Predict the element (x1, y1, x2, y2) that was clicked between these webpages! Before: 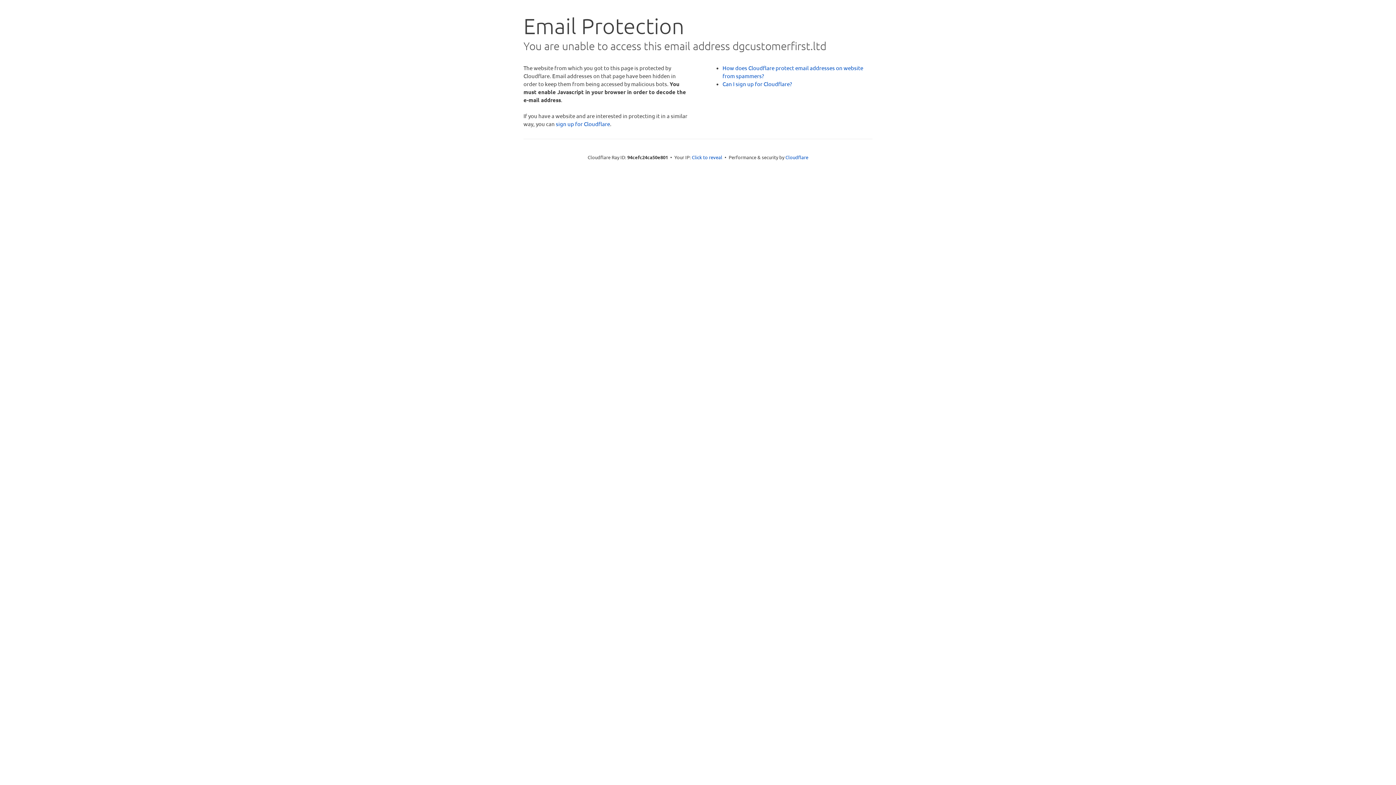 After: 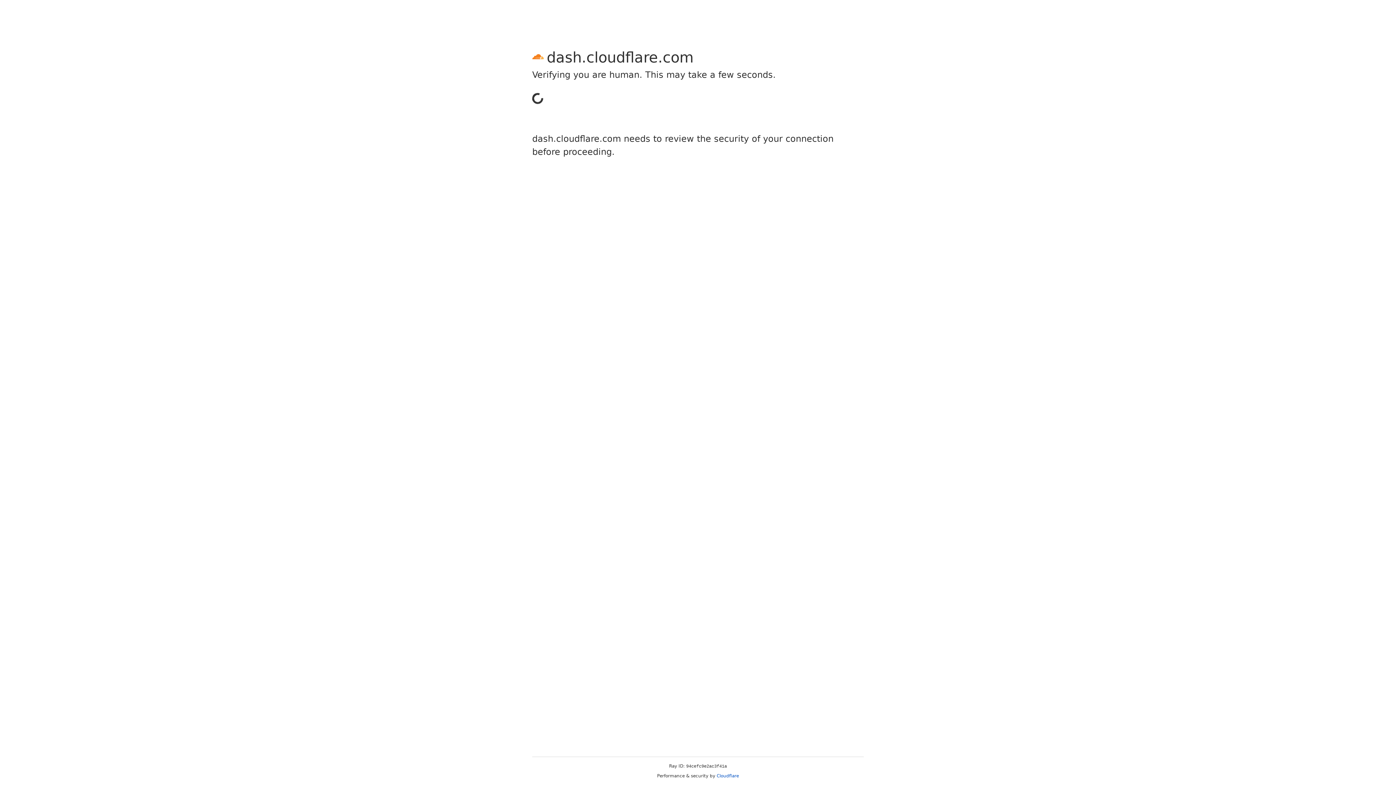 Action: label: sign up for Cloudflare bbox: (556, 120, 610, 127)